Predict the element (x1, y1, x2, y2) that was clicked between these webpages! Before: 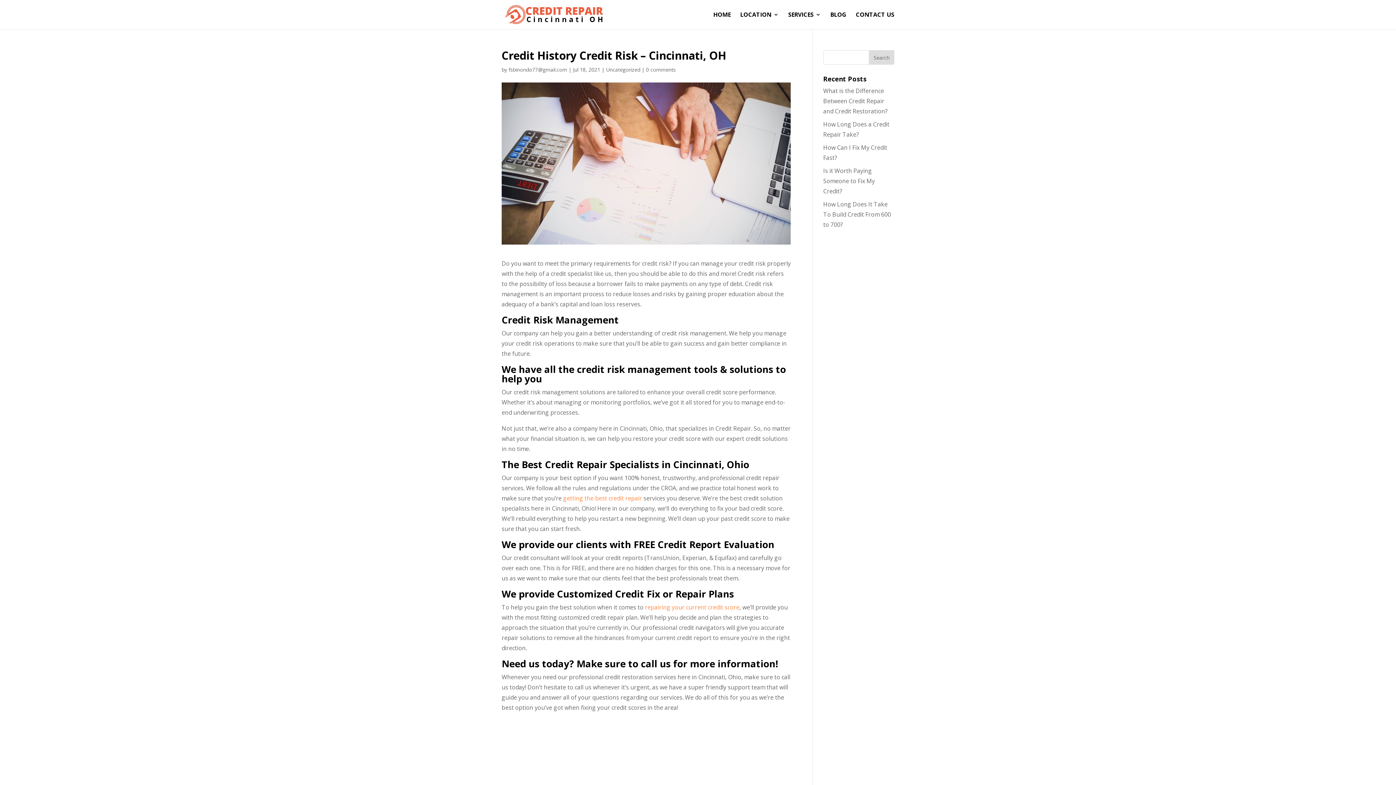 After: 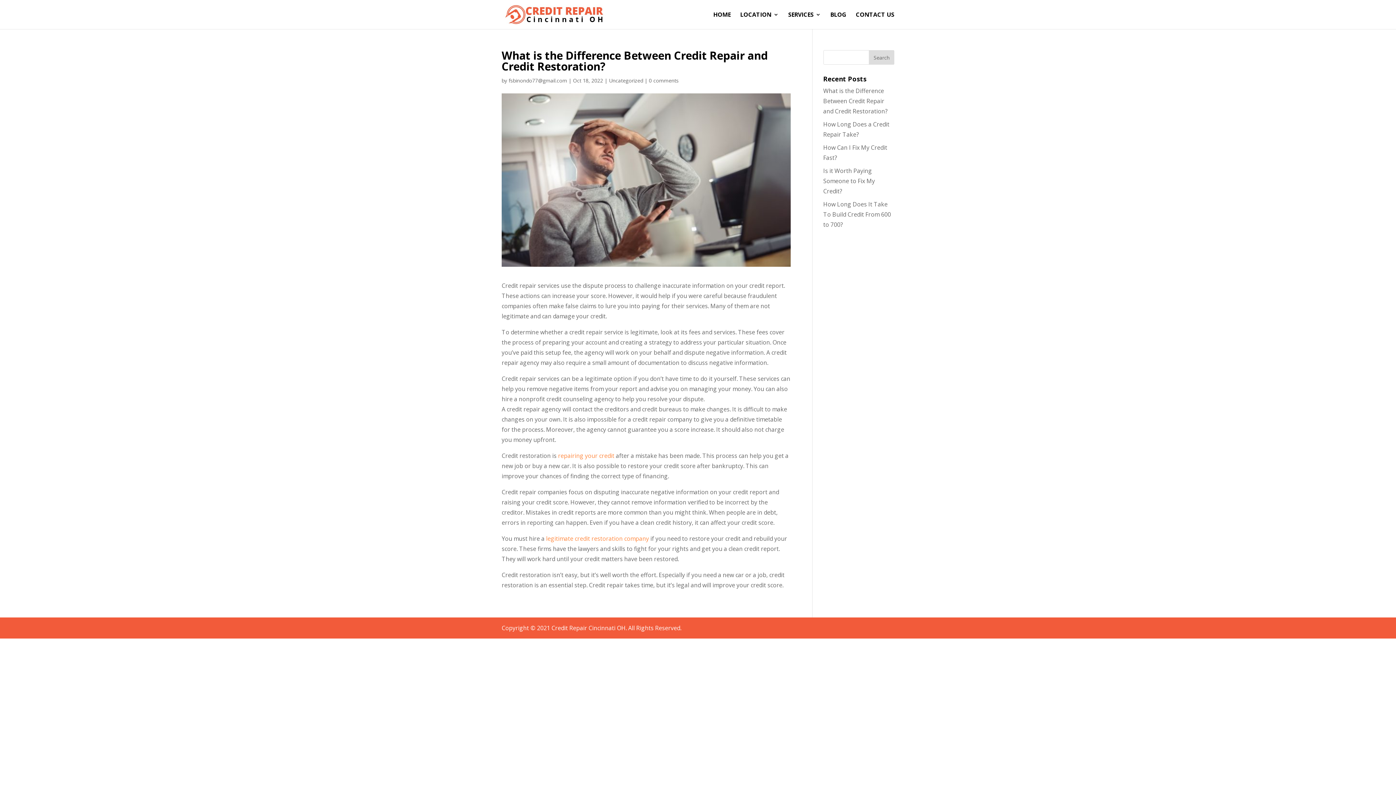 Action: label: What is the Difference Between Credit Repair and Credit Restoration? bbox: (823, 86, 887, 115)